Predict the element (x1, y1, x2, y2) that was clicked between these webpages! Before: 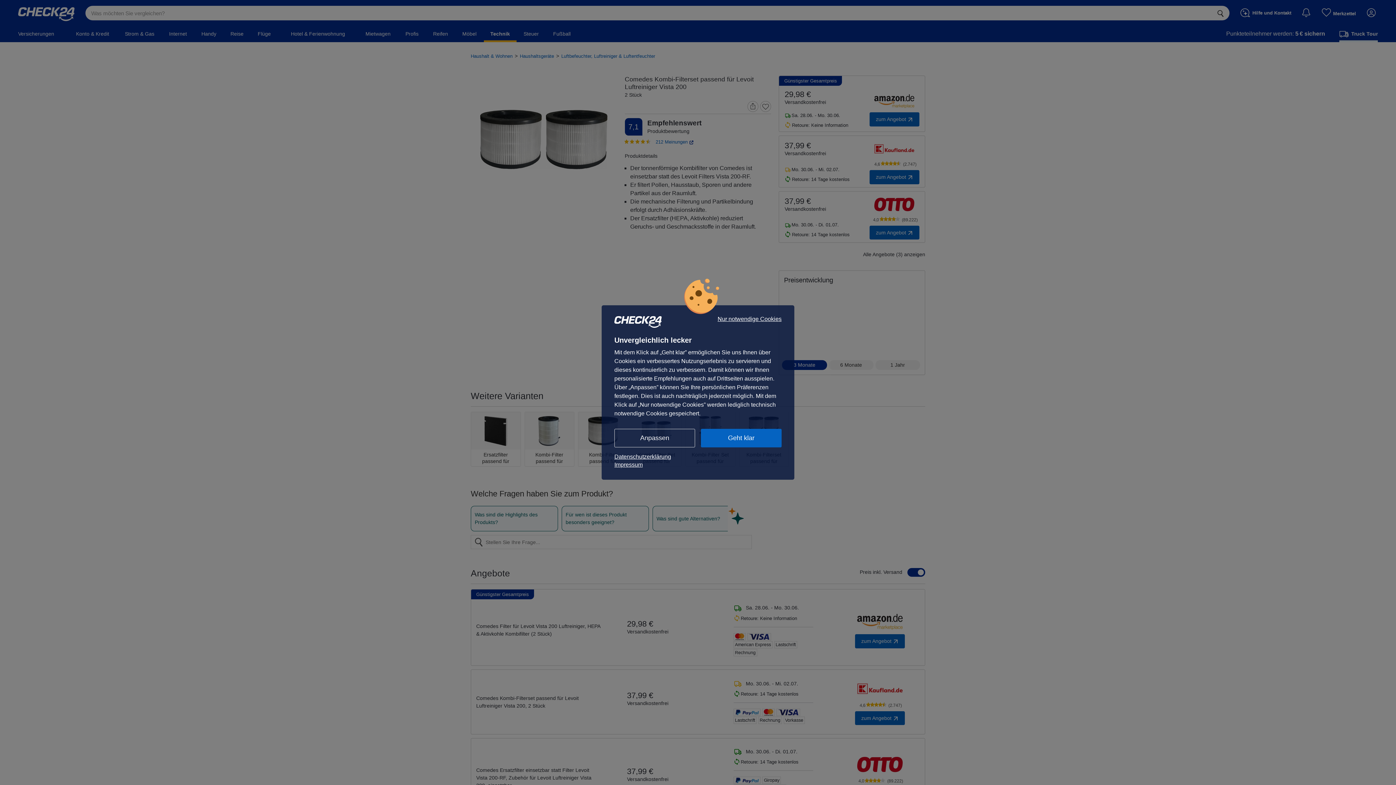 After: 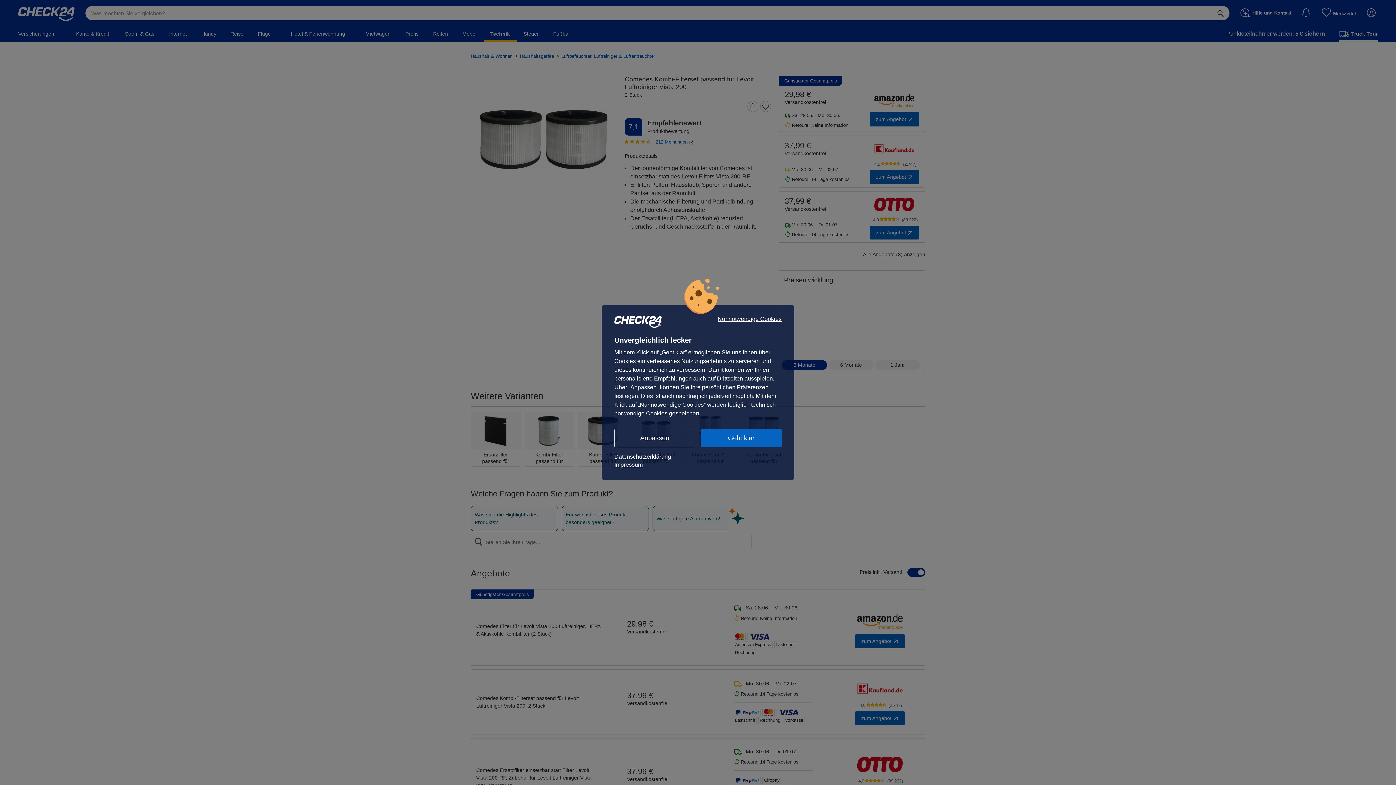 Action: label: Datenschutzerklärung bbox: (614, 453, 781, 461)